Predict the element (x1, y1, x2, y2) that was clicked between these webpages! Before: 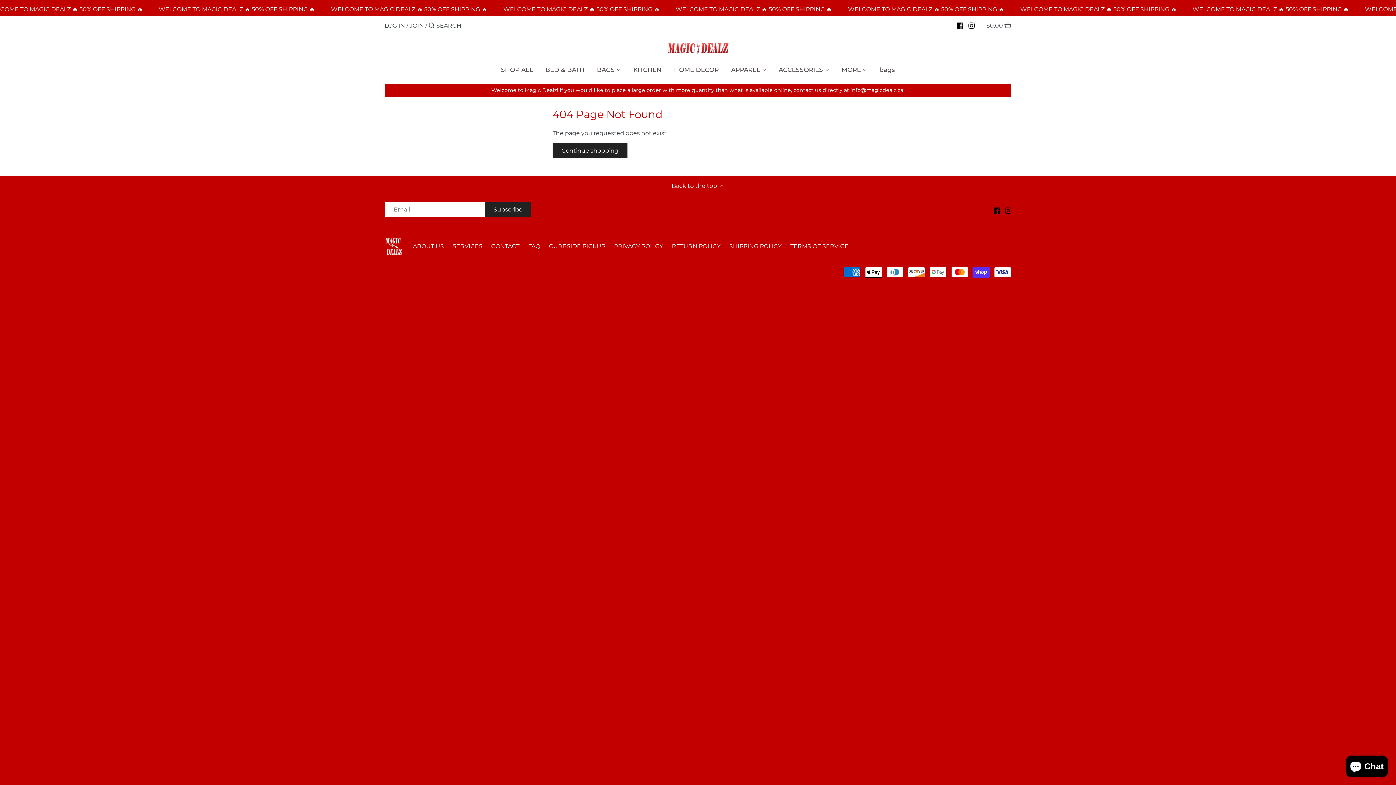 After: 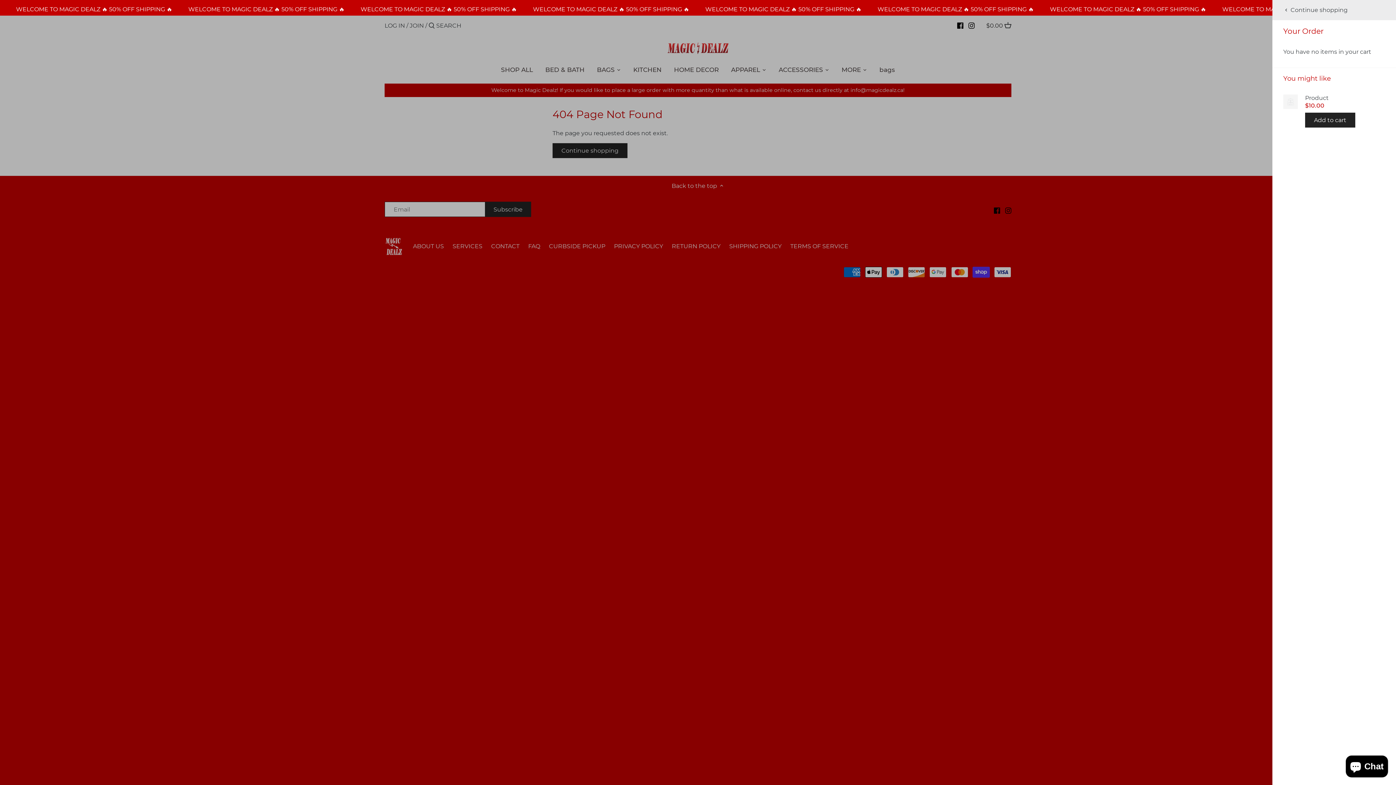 Action: bbox: (986, 18, 1011, 32) label: $0.00 